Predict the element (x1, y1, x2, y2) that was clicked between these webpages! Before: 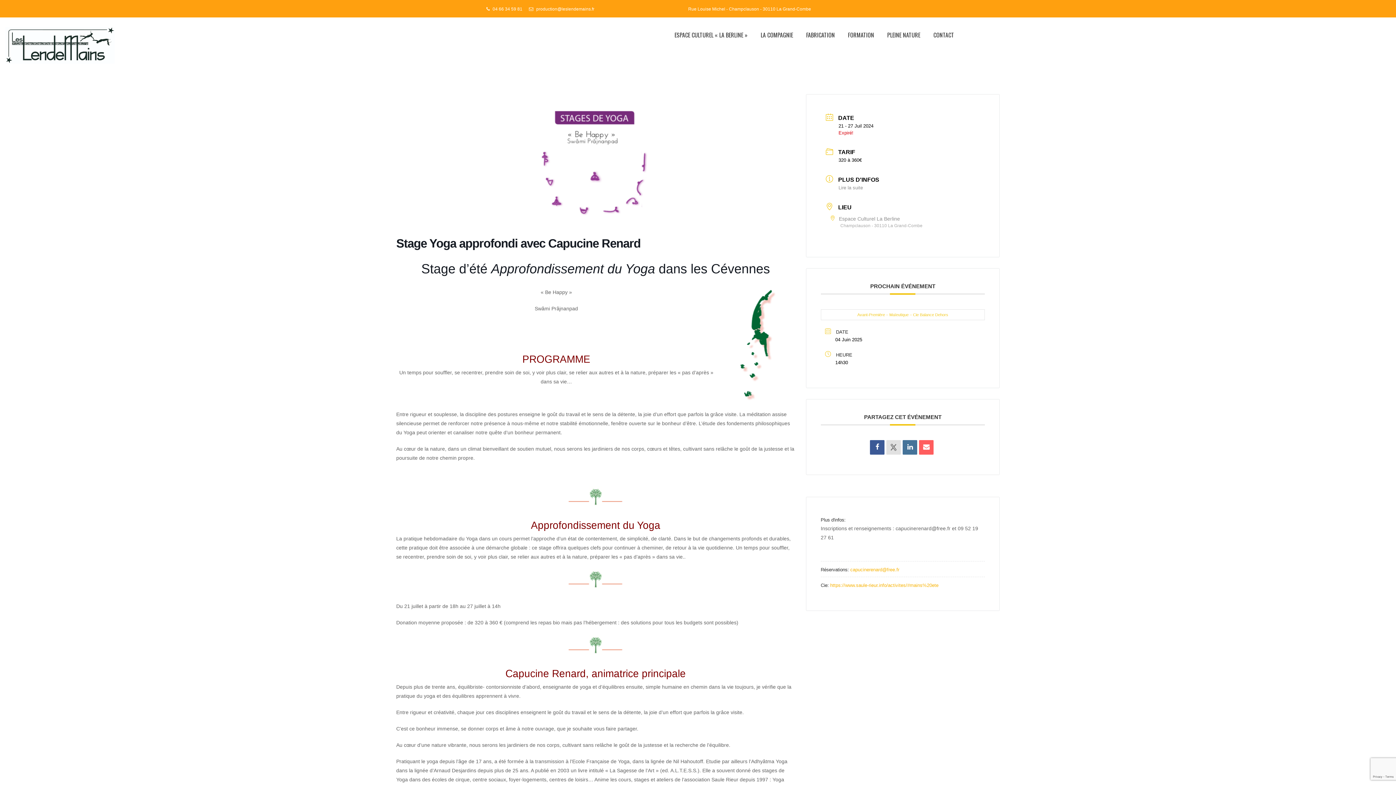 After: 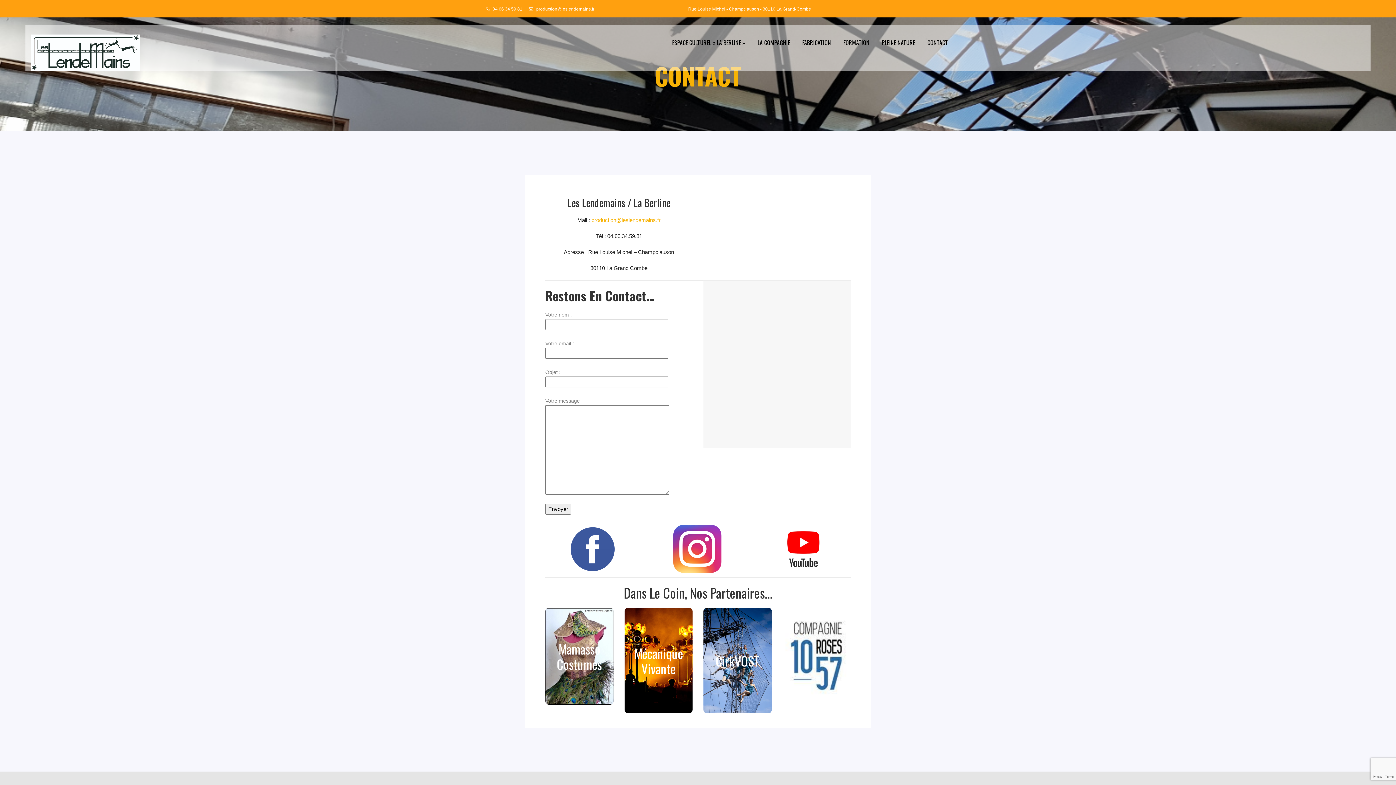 Action: label: CONTACT bbox: (927, 17, 954, 52)